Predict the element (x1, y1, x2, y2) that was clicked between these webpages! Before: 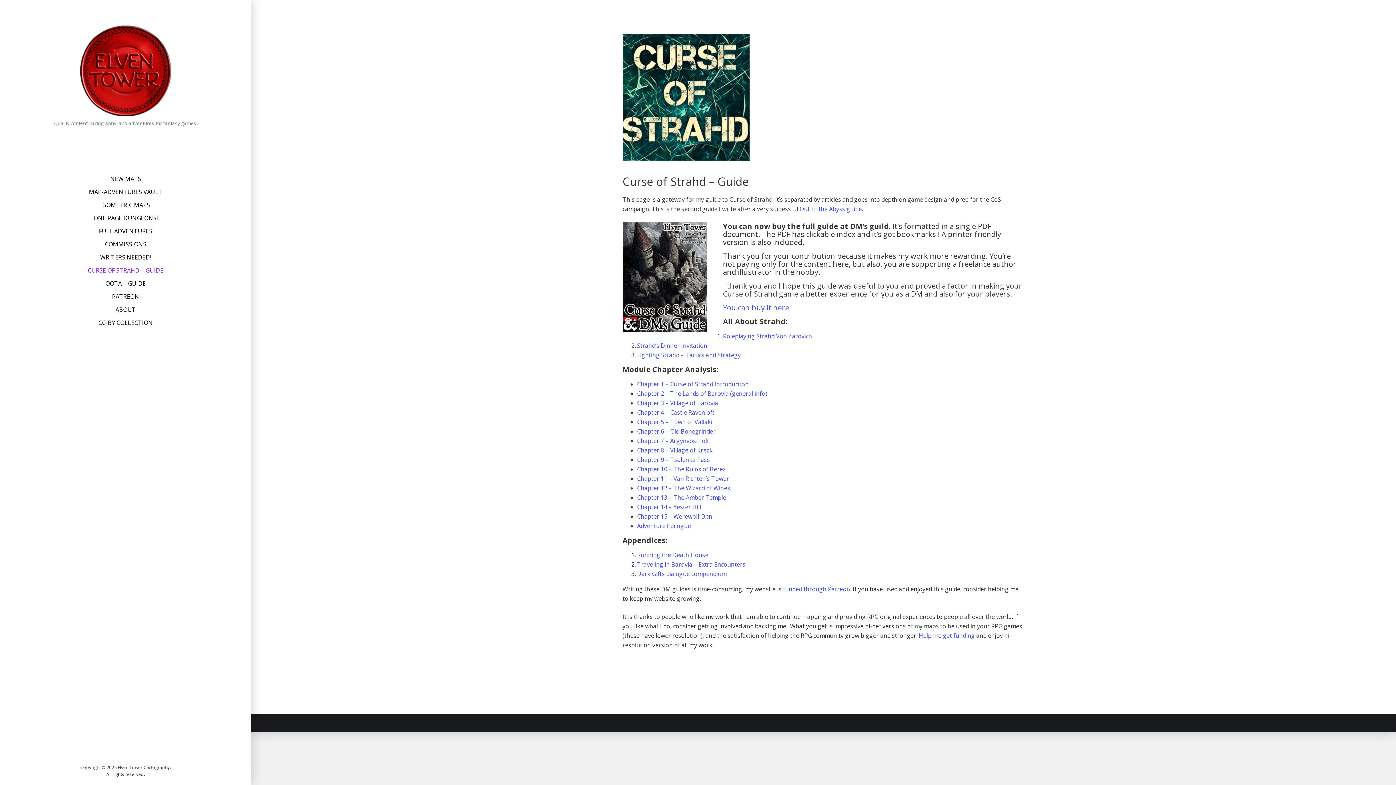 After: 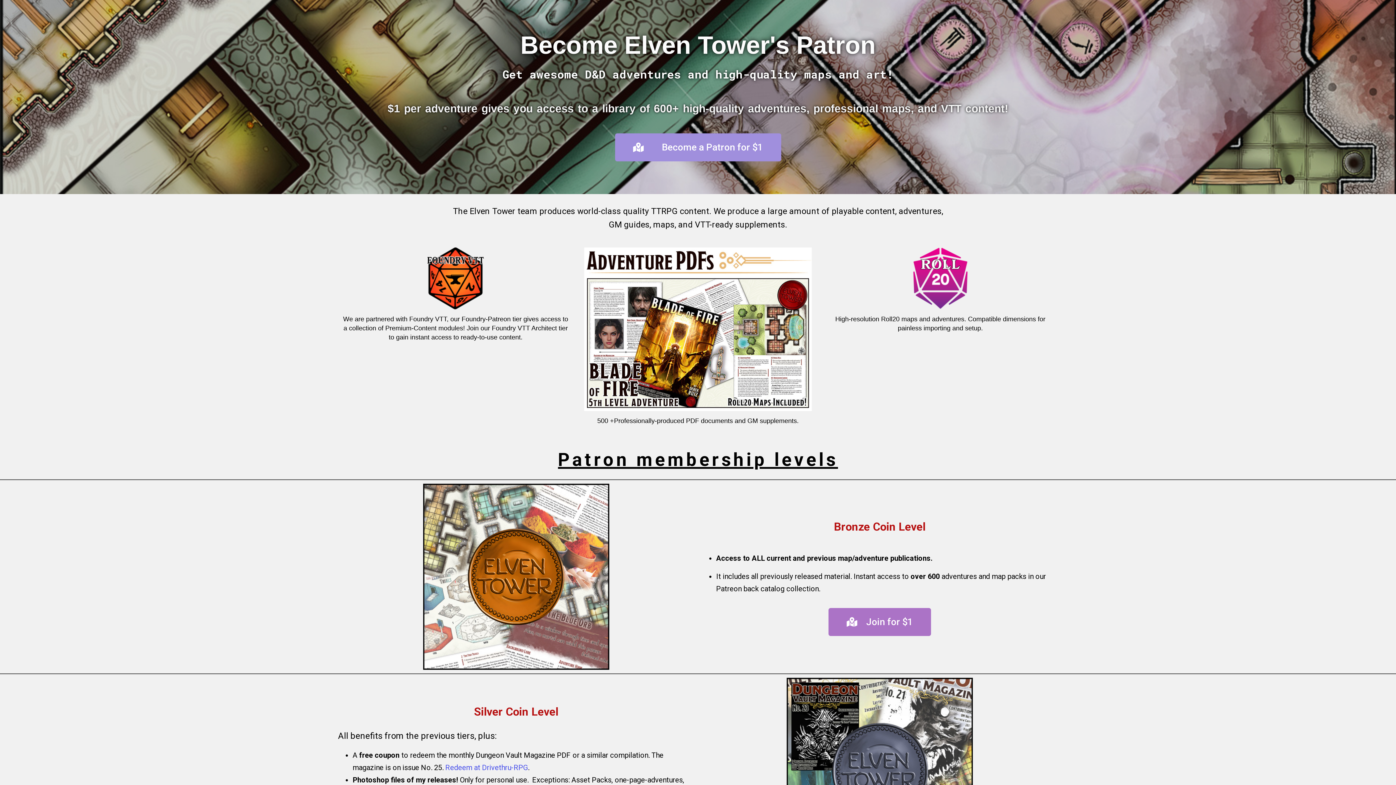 Action: label: funded through Patreon bbox: (783, 585, 850, 593)